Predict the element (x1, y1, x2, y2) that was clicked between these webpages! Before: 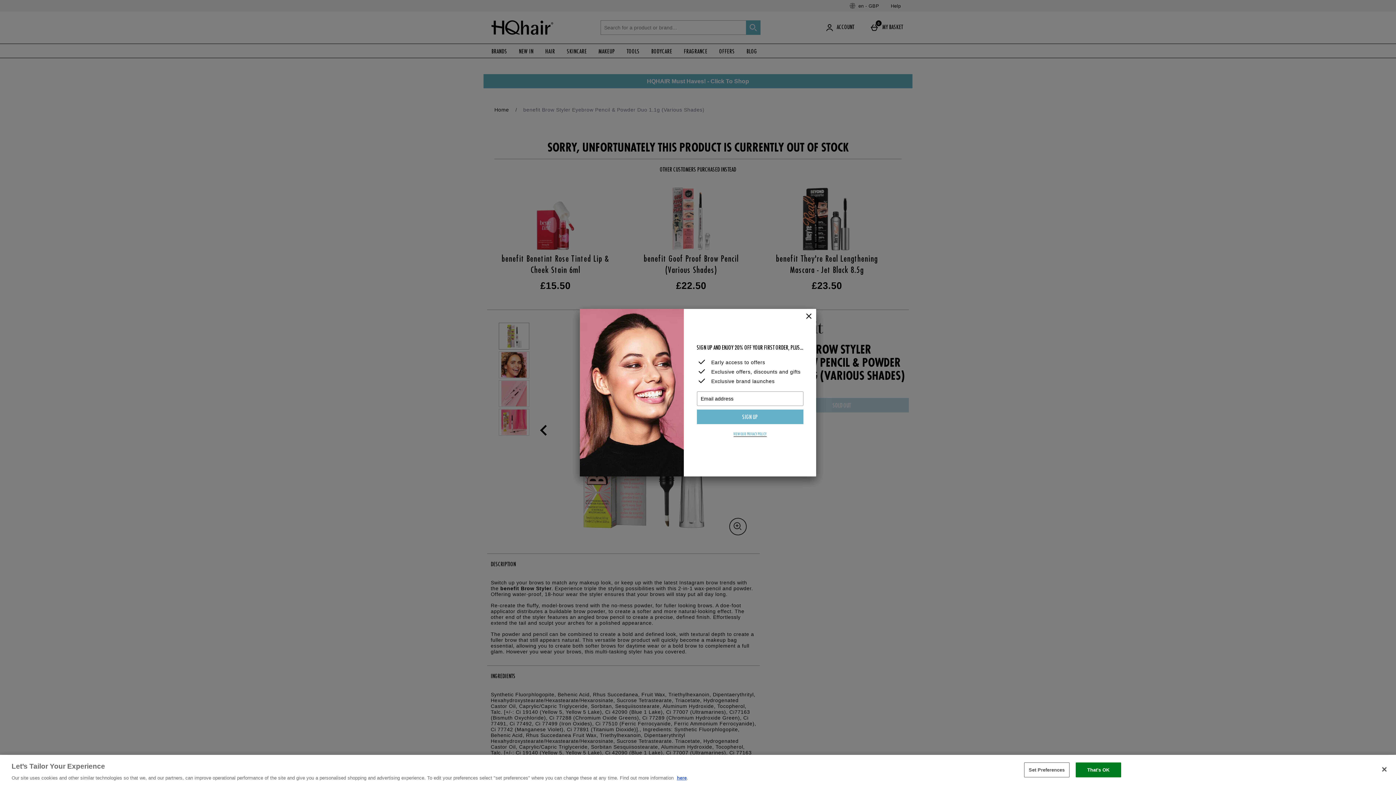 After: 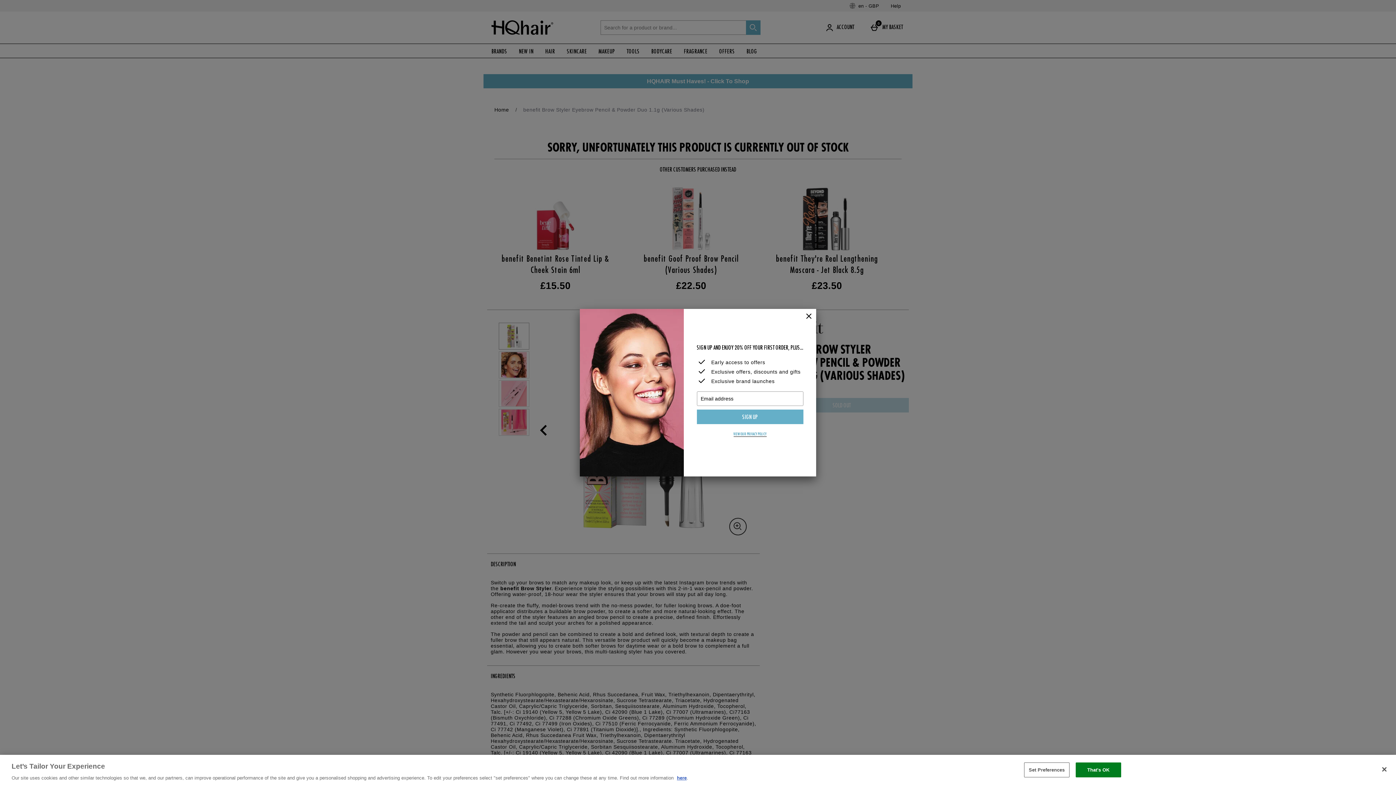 Action: bbox: (733, 432, 766, 437) label: VIEW OUR PRIVACY POLICY